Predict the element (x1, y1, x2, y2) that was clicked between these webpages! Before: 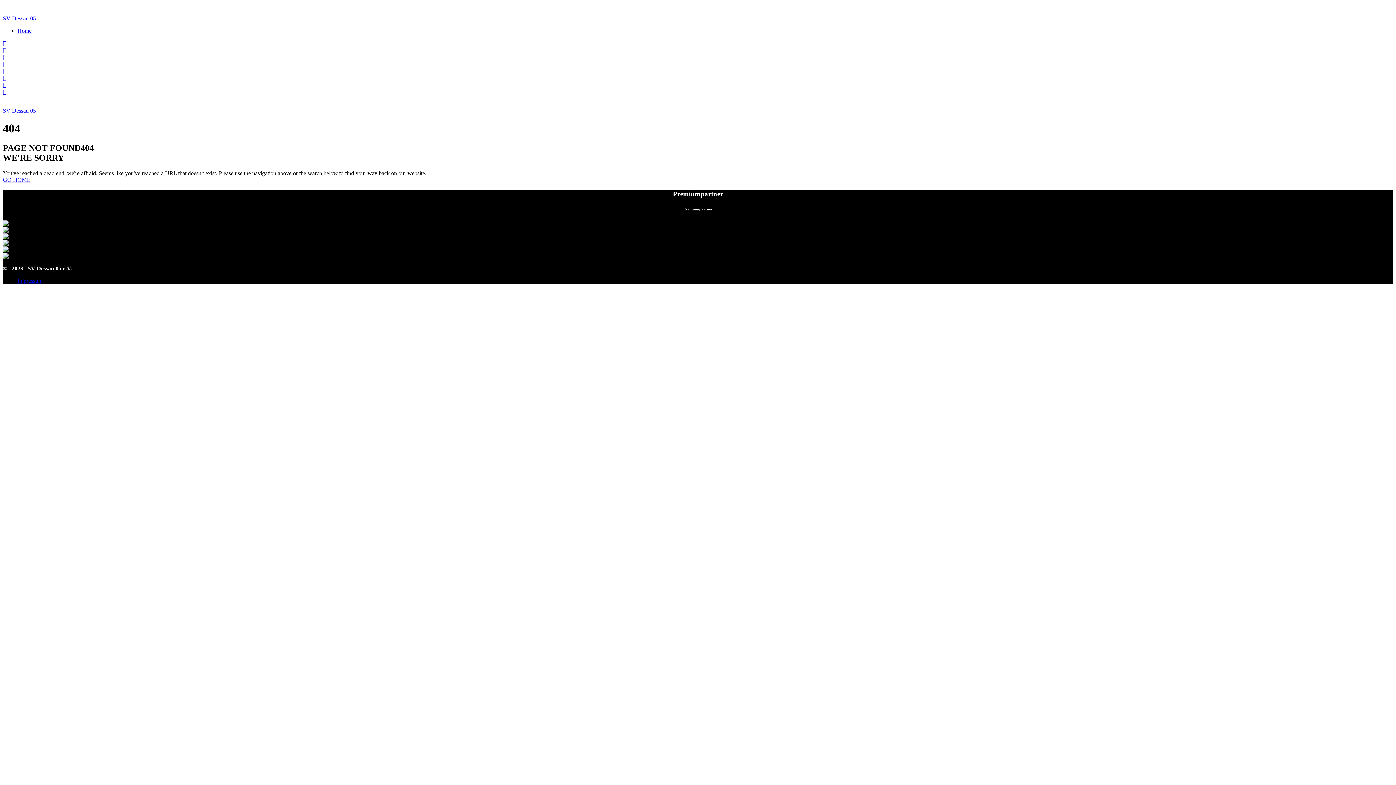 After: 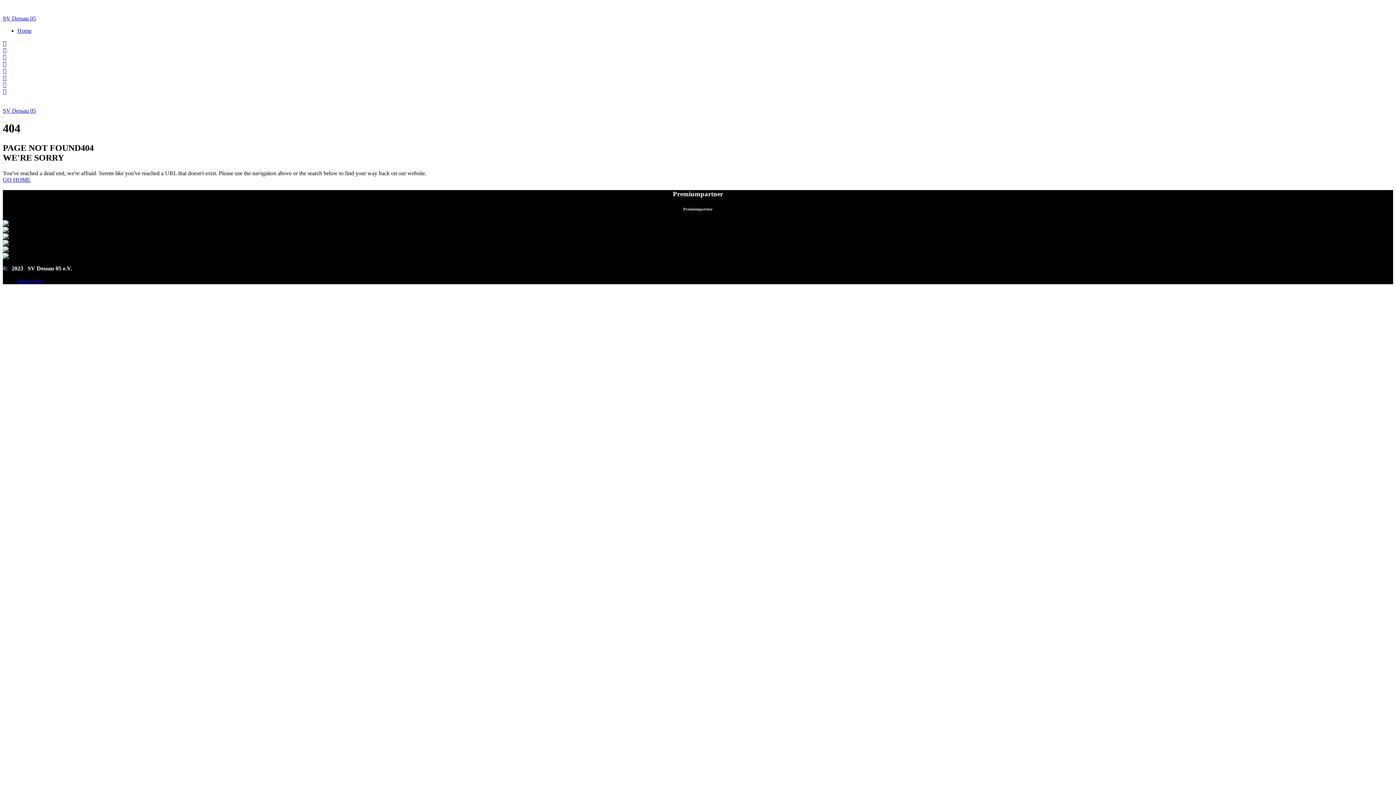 Action: bbox: (2, 68, 6, 74)